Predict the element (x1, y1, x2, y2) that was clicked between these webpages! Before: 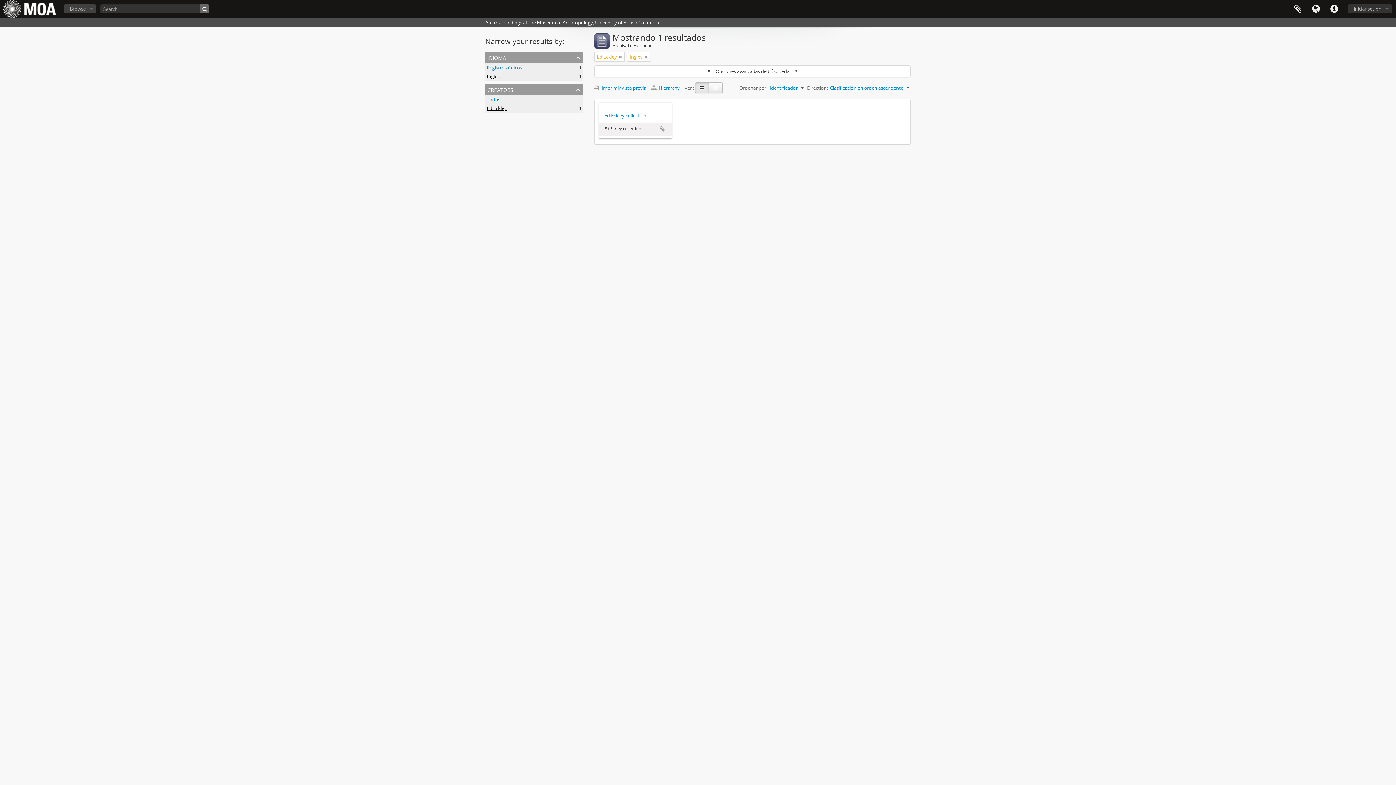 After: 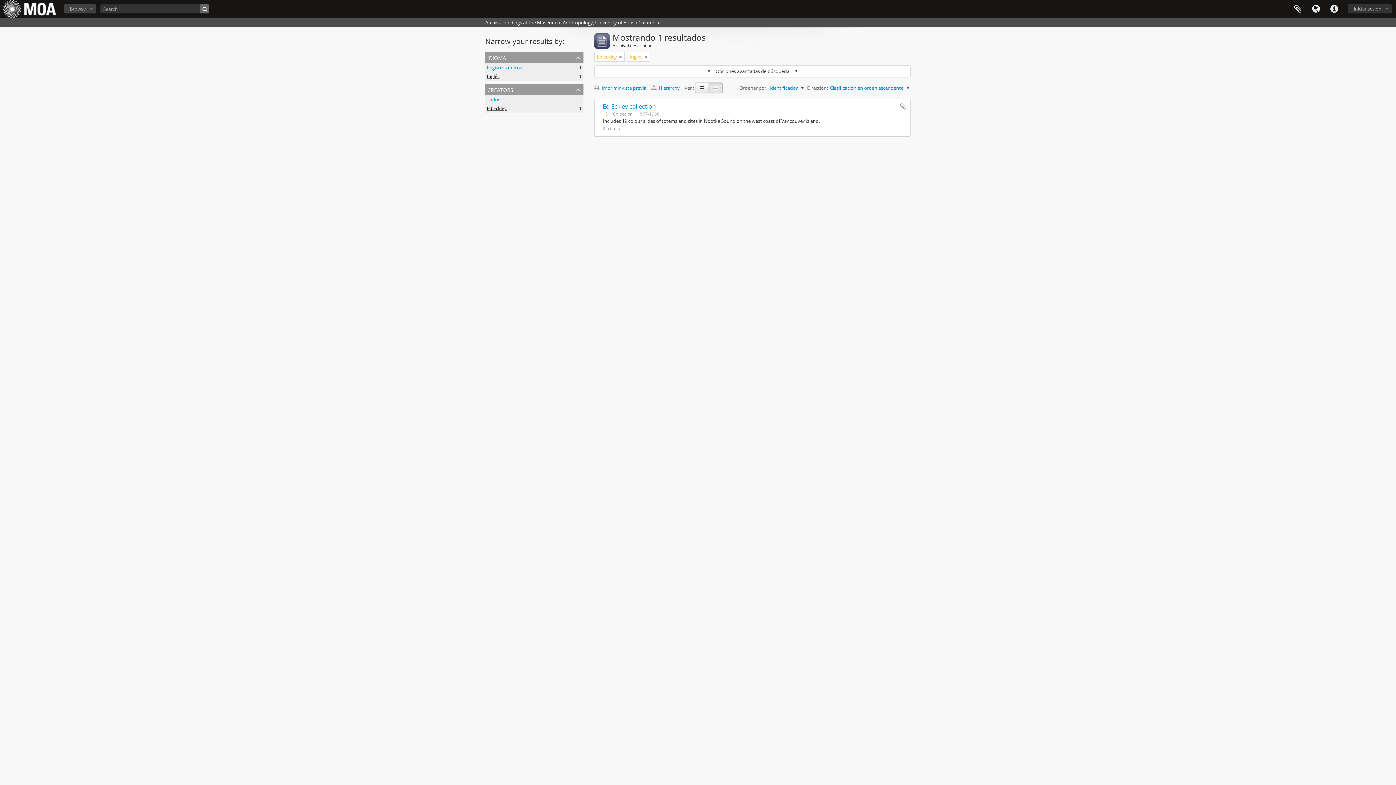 Action: label: Table view bbox: (708, 82, 722, 93)